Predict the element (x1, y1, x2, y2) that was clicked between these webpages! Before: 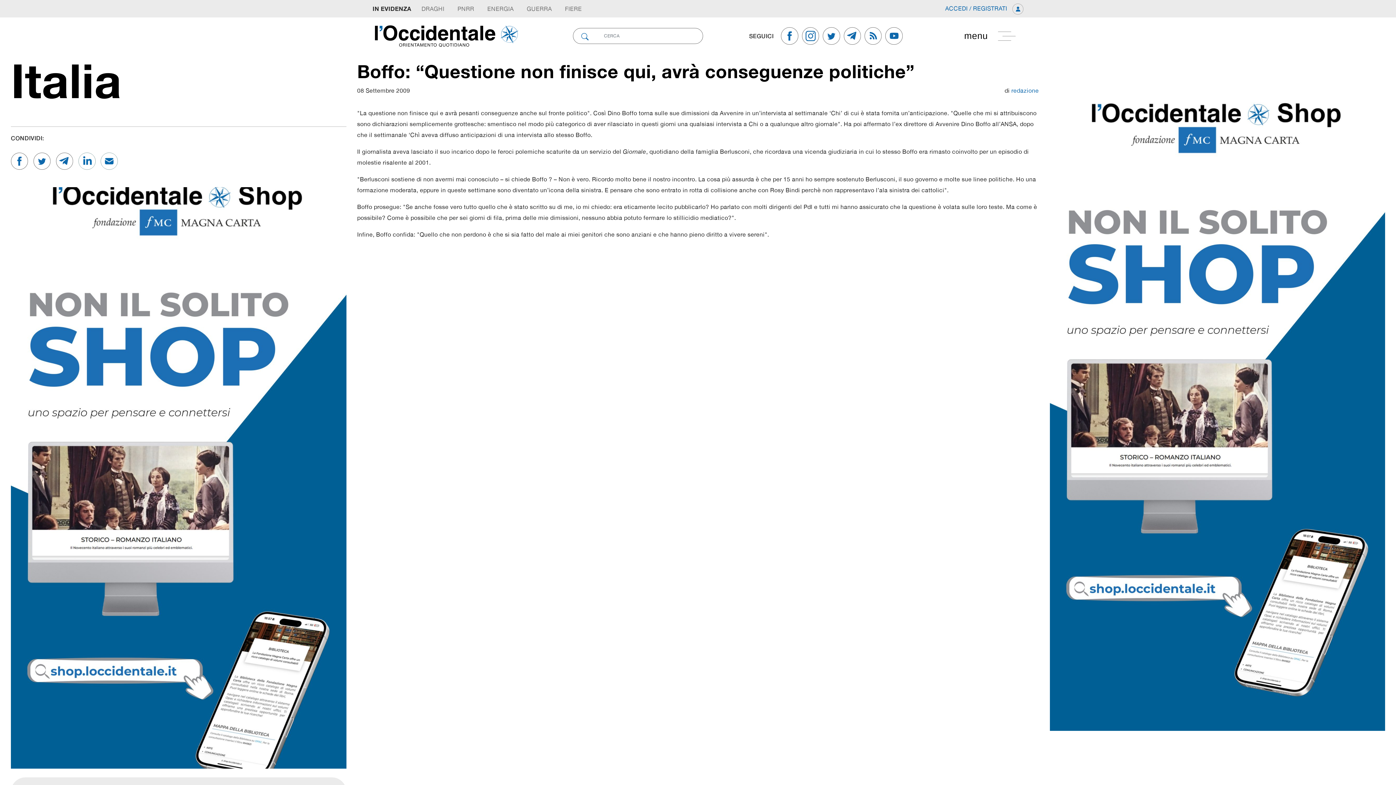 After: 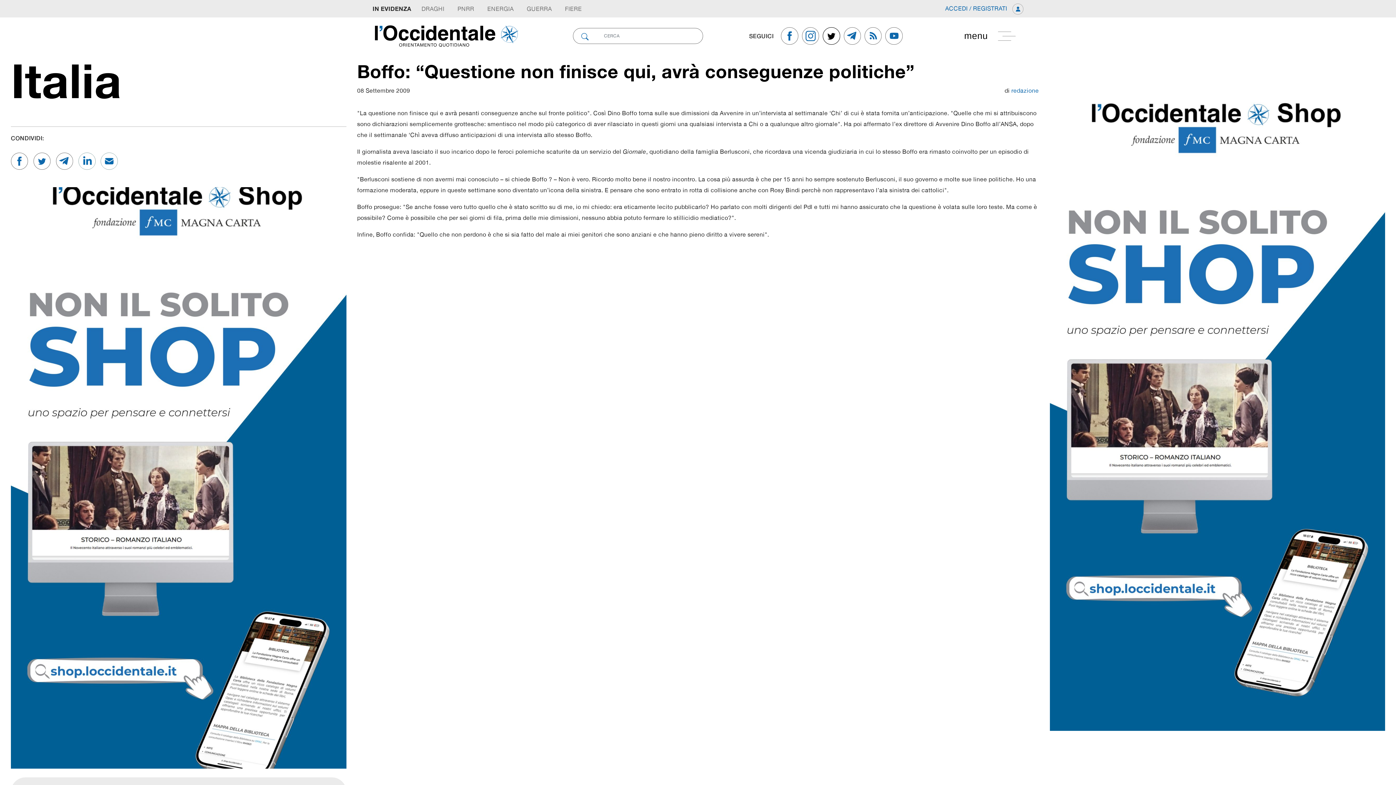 Action: bbox: (822, 27, 843, 44)